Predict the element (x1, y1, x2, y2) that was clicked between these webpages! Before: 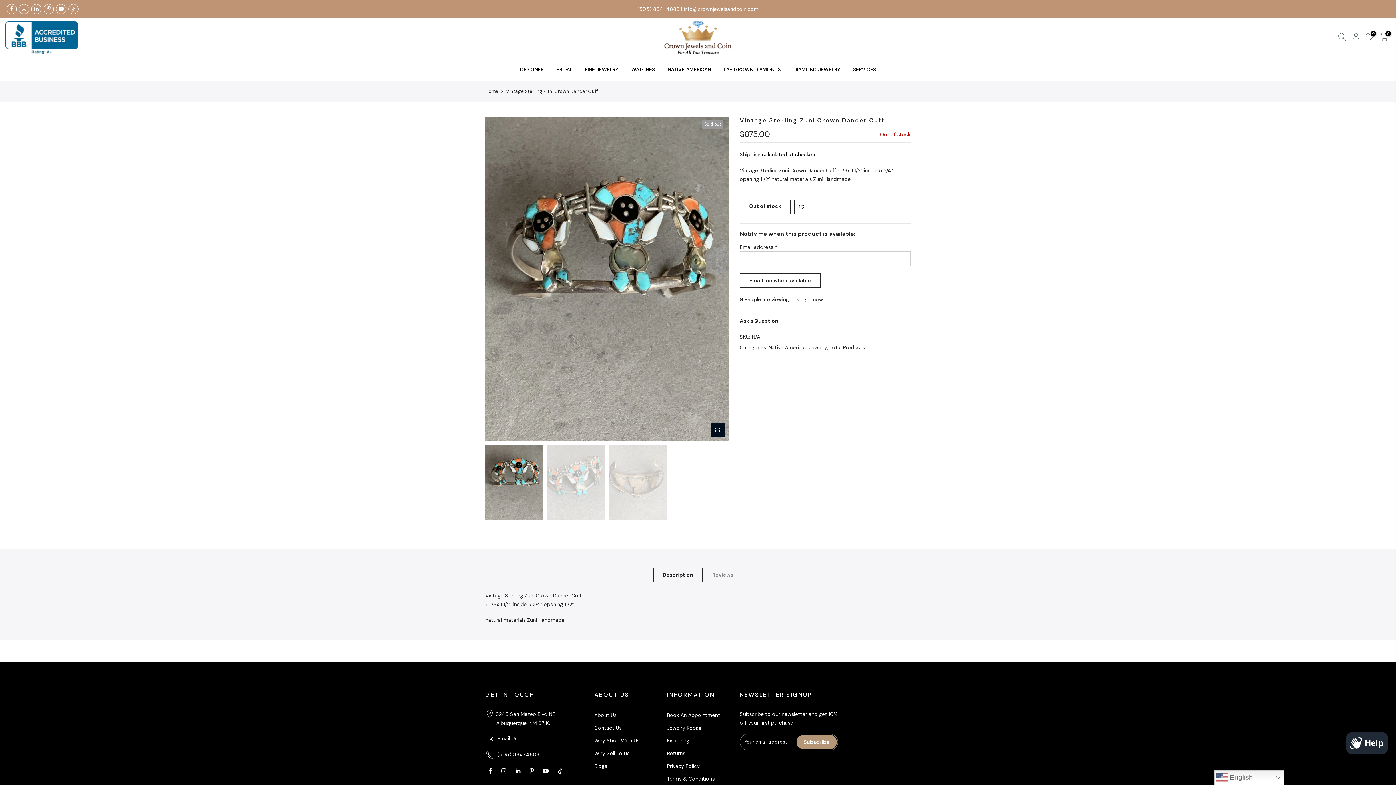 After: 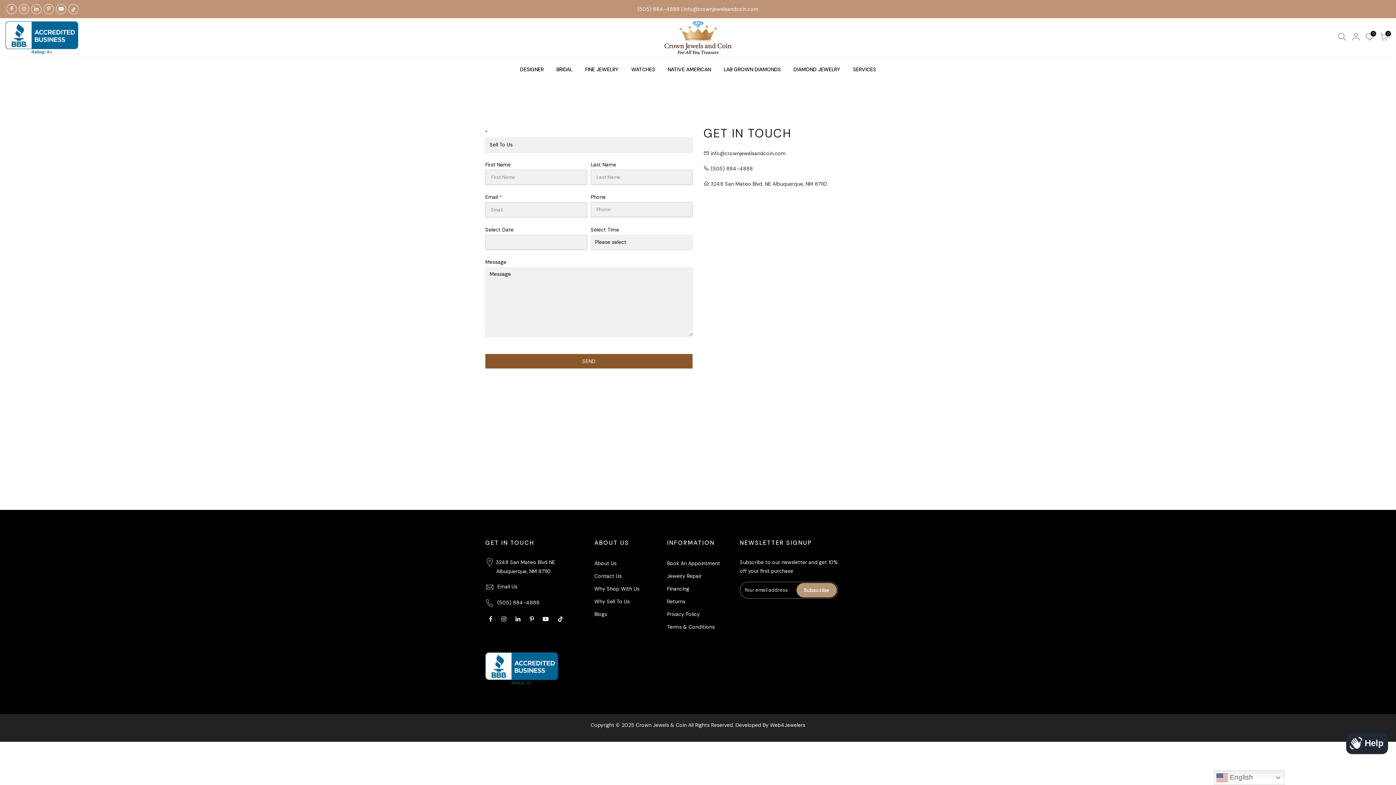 Action: bbox: (667, 712, 720, 718) label: Book An Appointment